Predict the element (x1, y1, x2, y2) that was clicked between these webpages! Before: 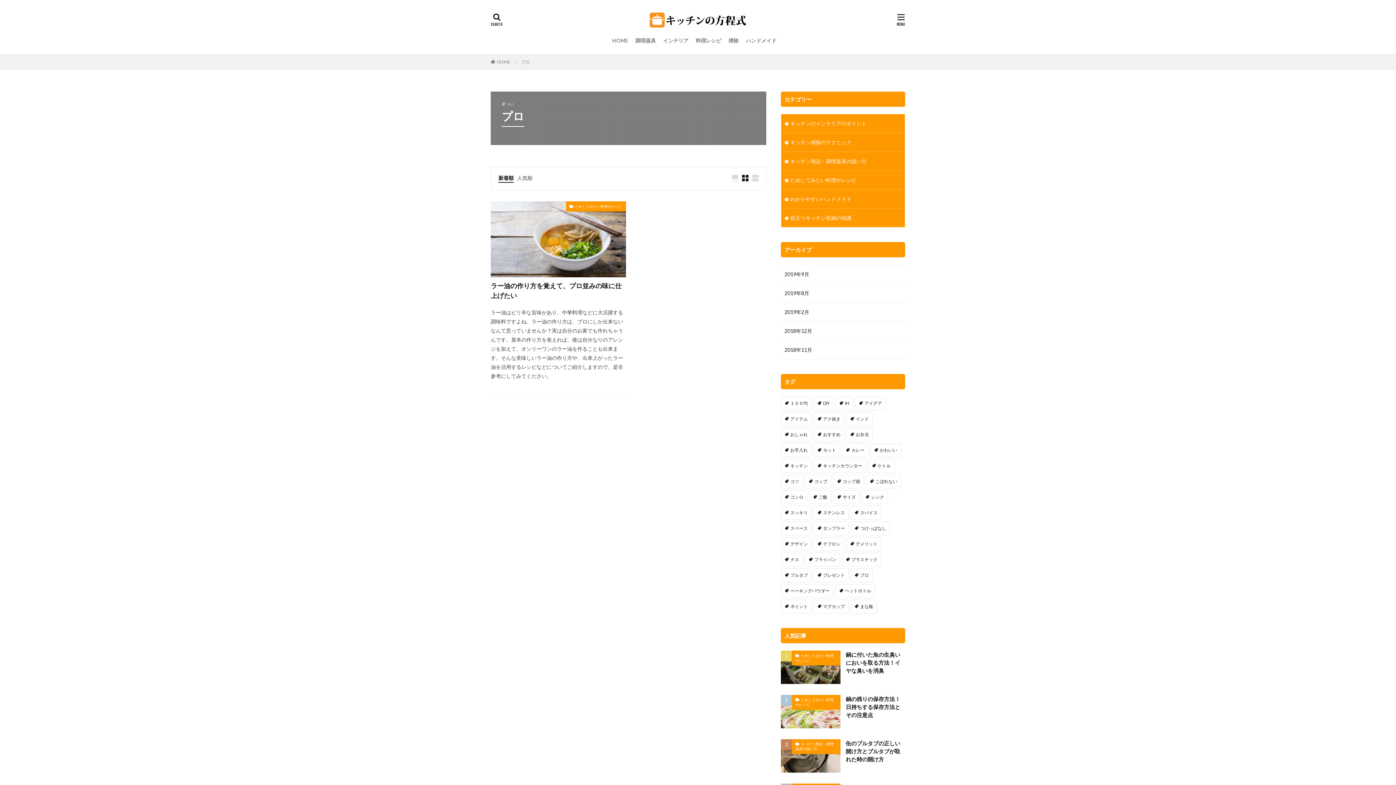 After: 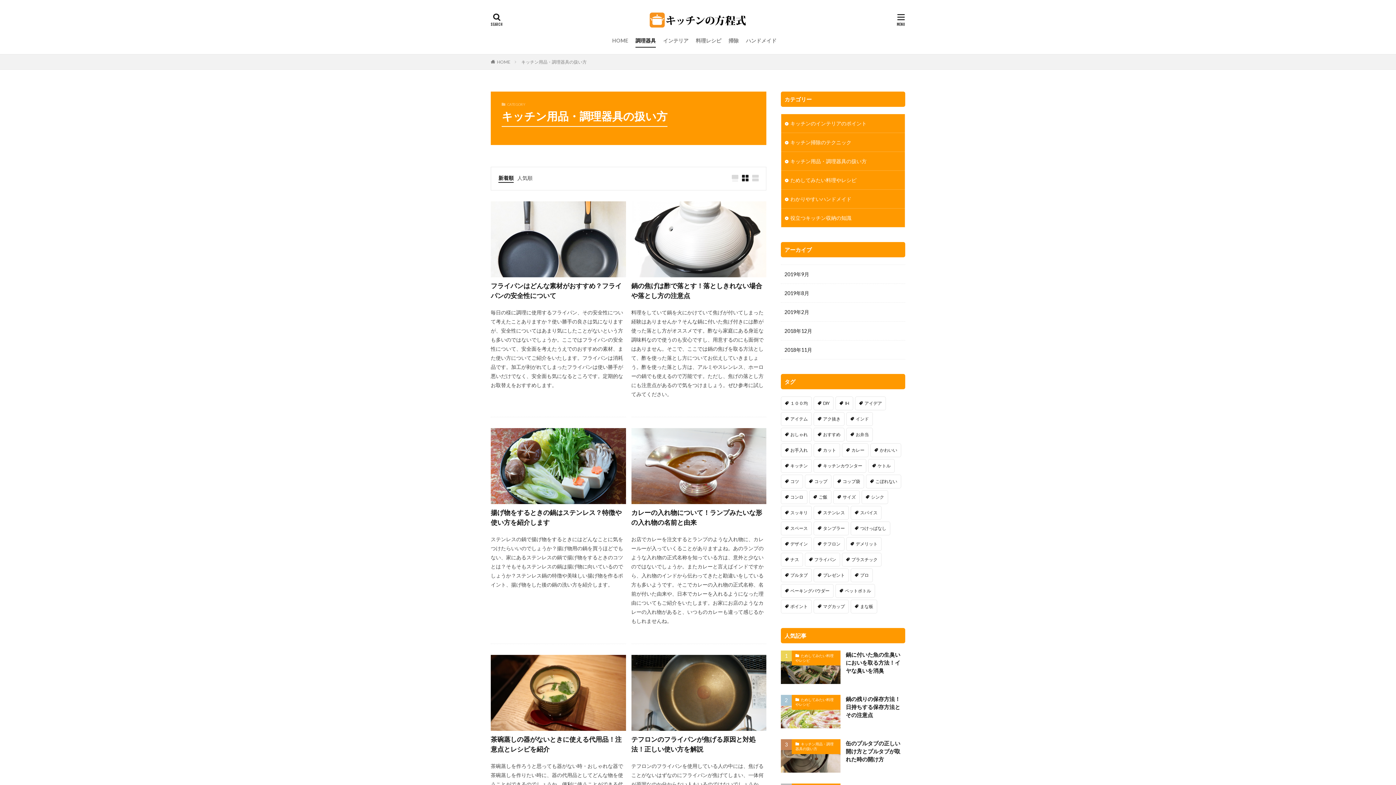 Action: label: キッチン用品・調理器具の扱い方 bbox: (792, 739, 840, 754)